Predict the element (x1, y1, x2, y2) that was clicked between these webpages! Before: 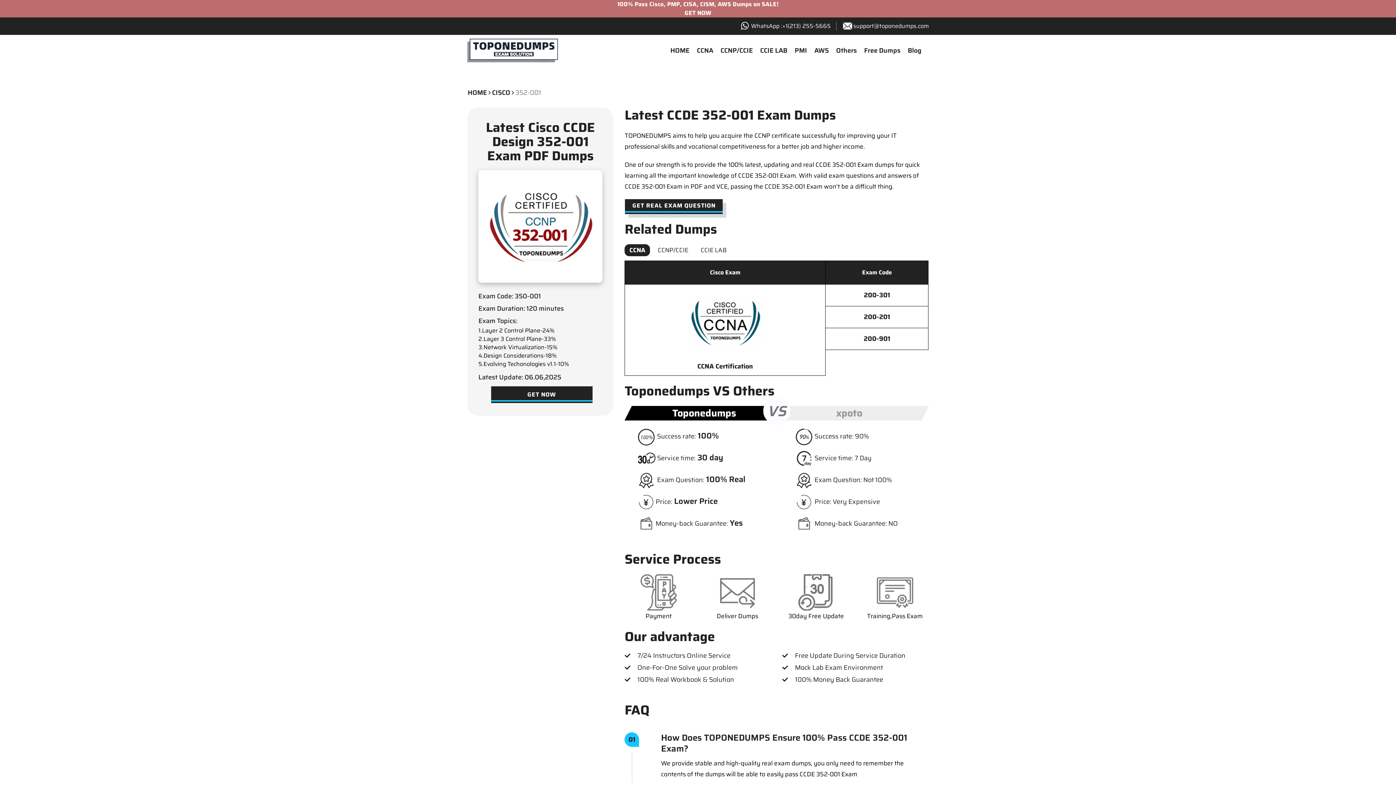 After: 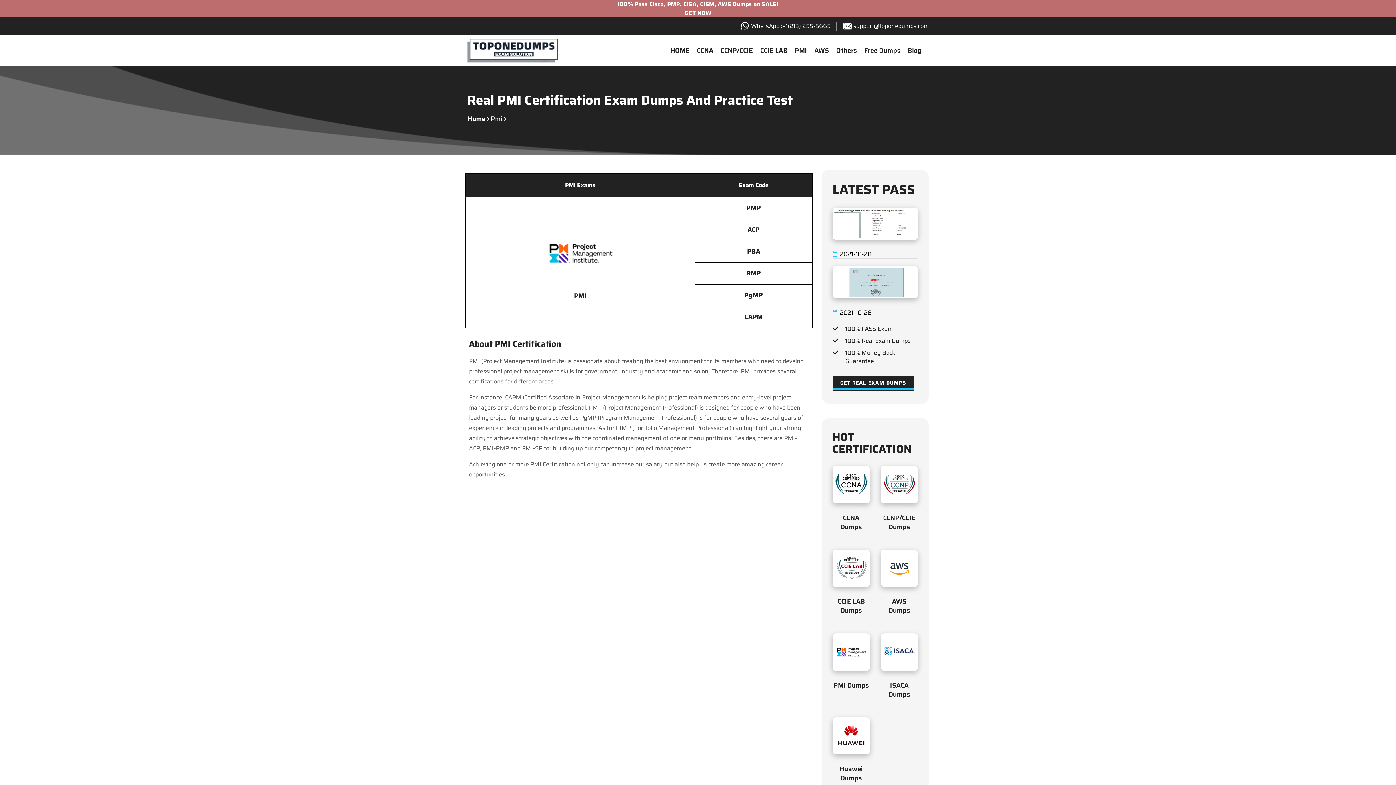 Action: bbox: (794, 34, 807, 66) label: PMI